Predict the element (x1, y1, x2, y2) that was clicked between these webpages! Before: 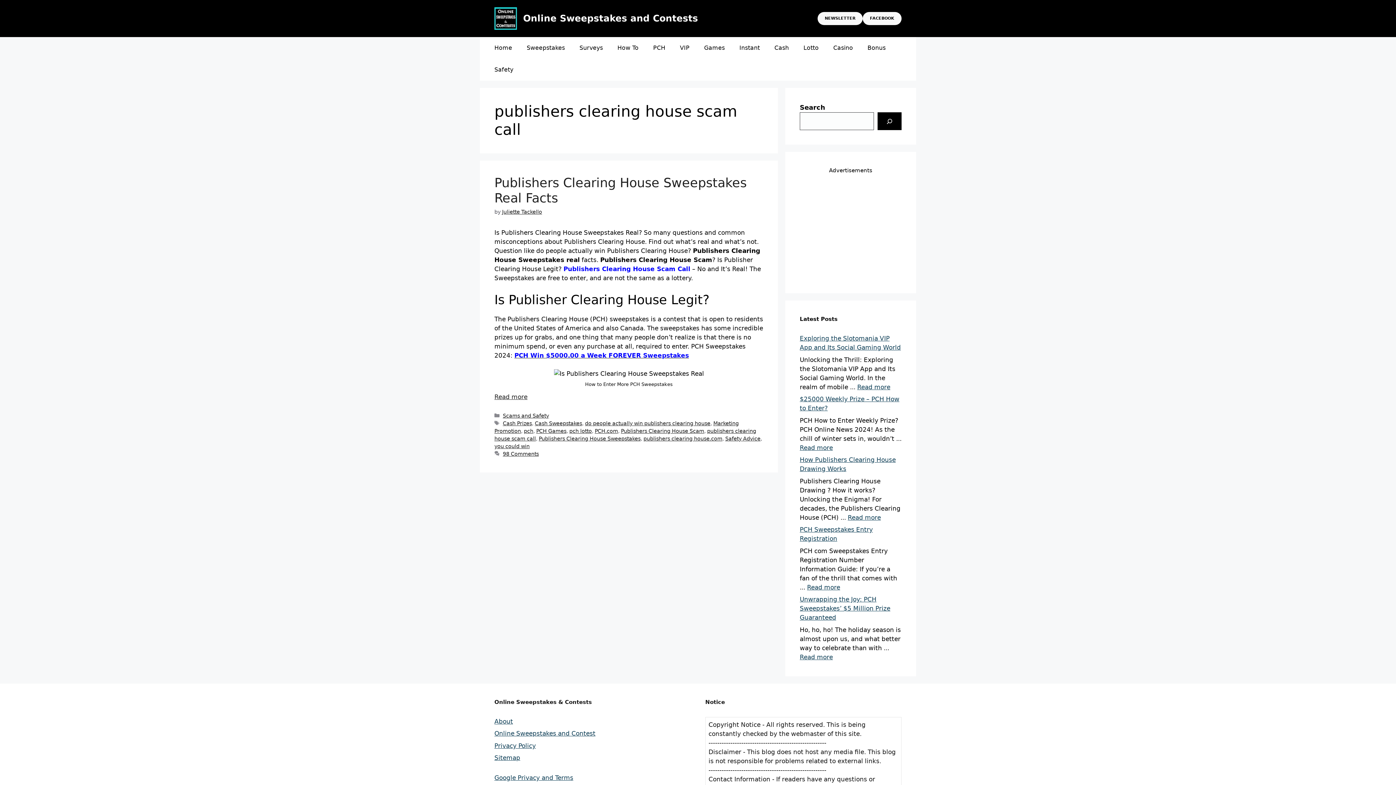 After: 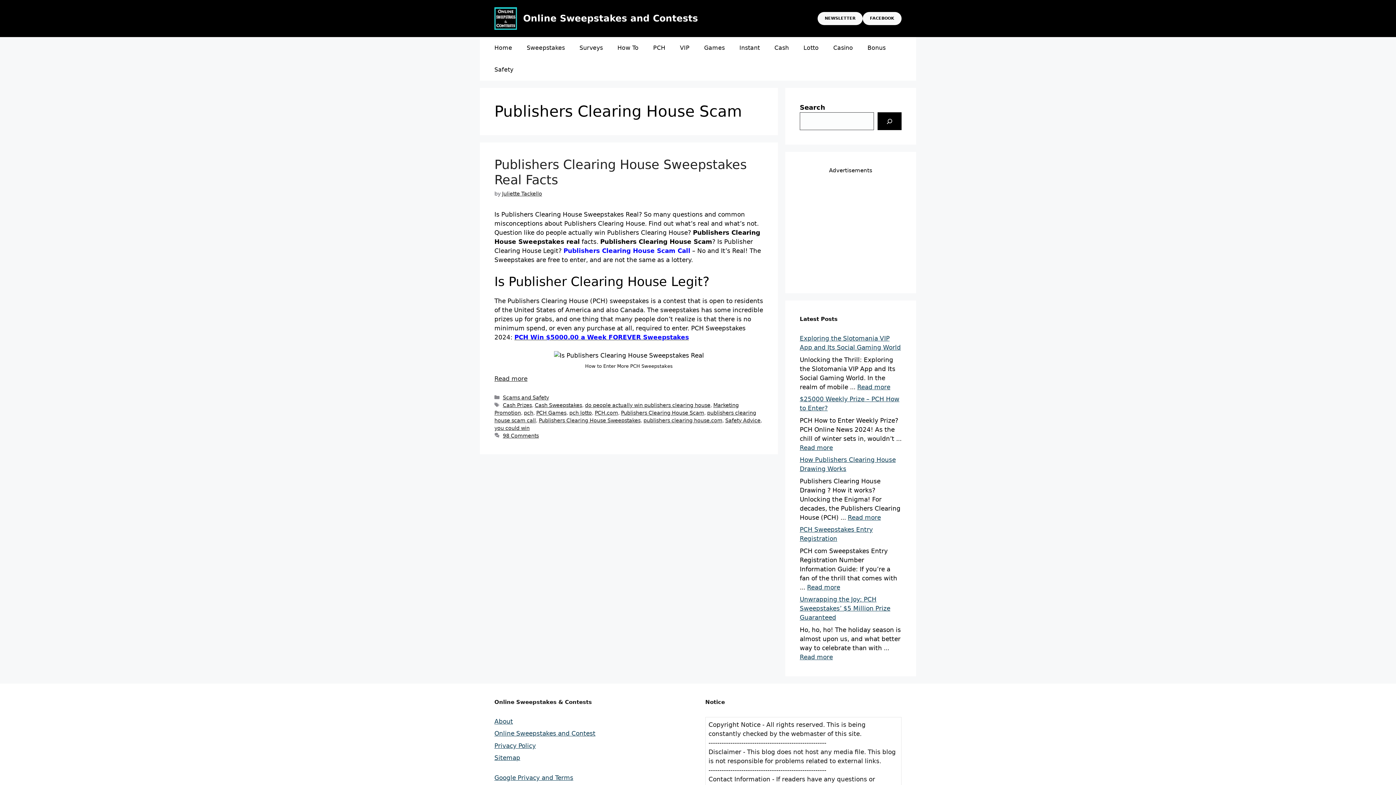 Action: bbox: (621, 428, 704, 434) label: Publishers Clearing House Scam